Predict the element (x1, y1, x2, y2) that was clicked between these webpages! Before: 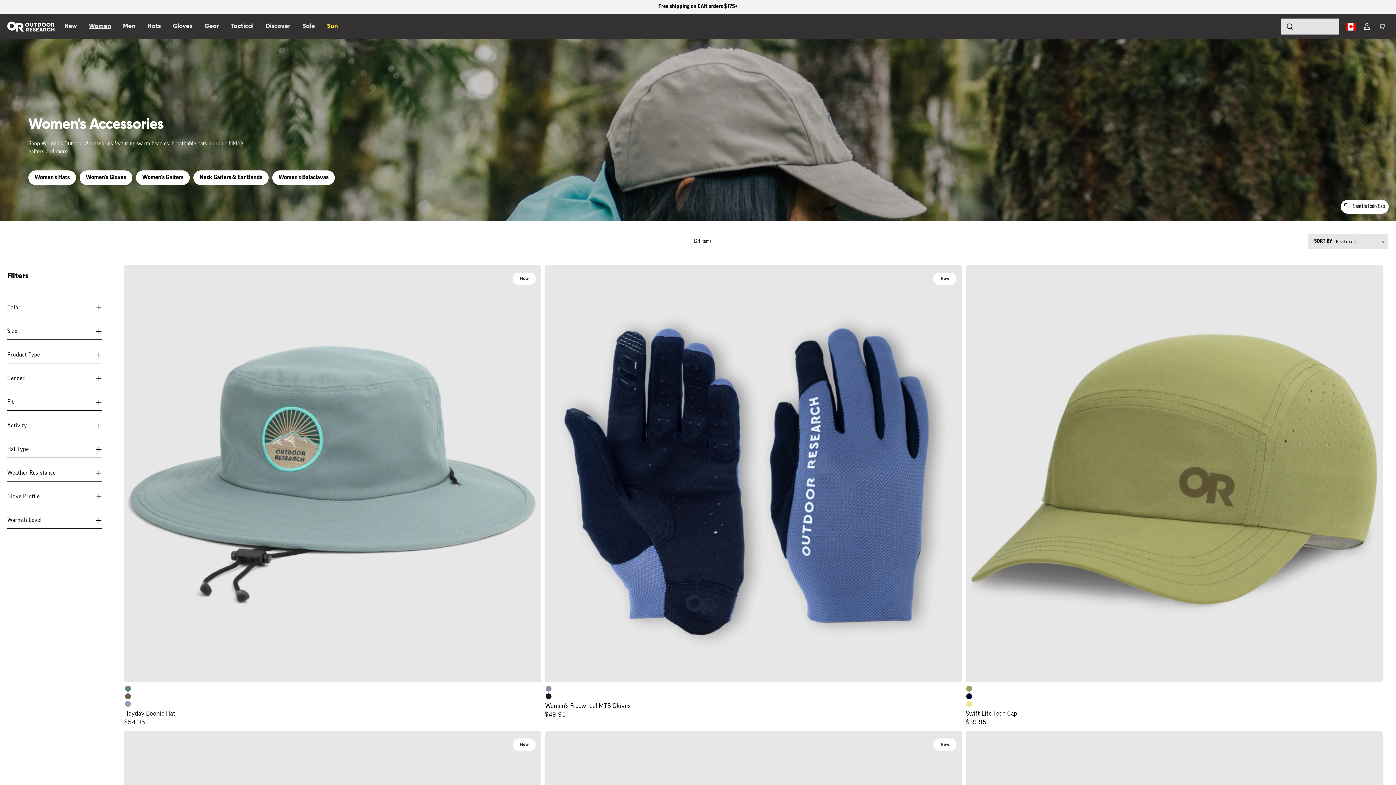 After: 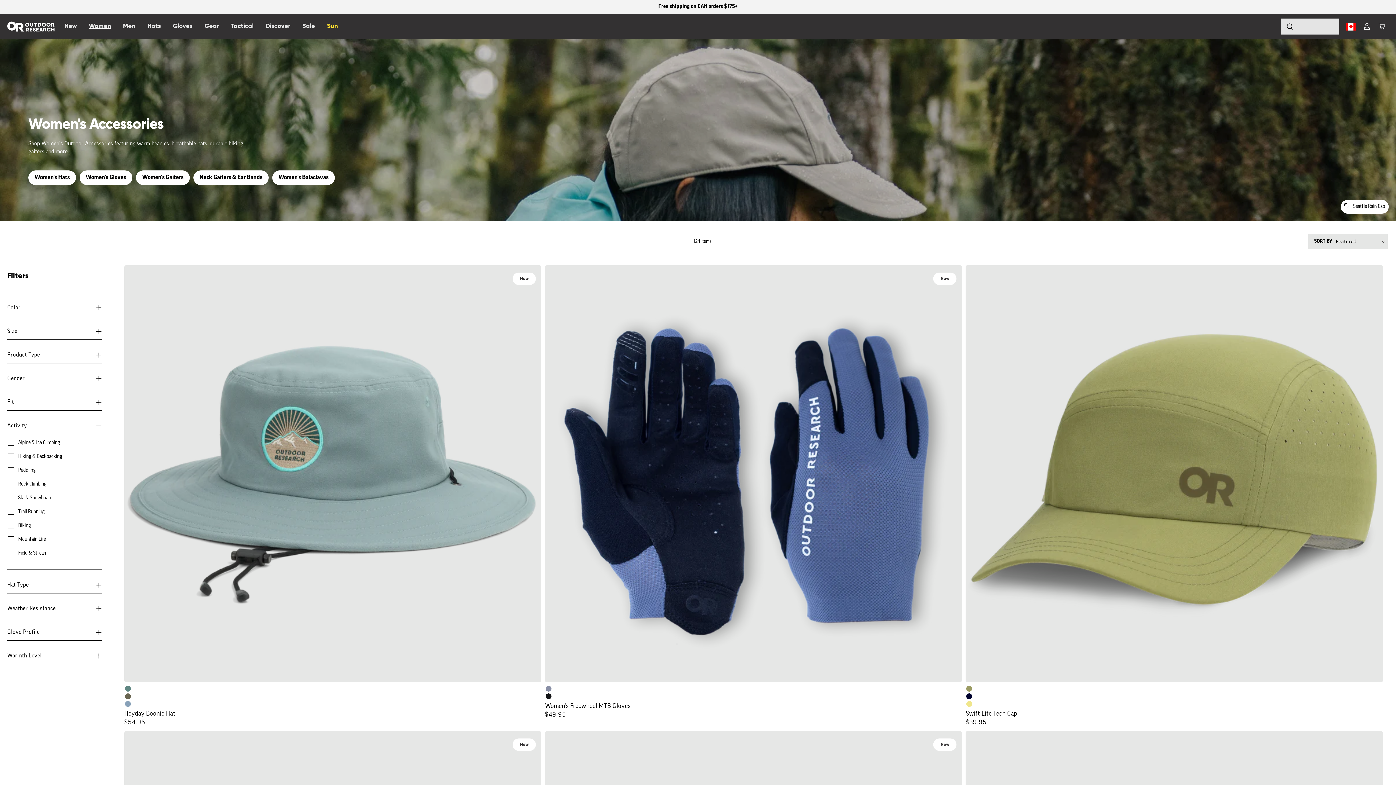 Action: bbox: (7, 410, 101, 434) label: Activity (0 selected)